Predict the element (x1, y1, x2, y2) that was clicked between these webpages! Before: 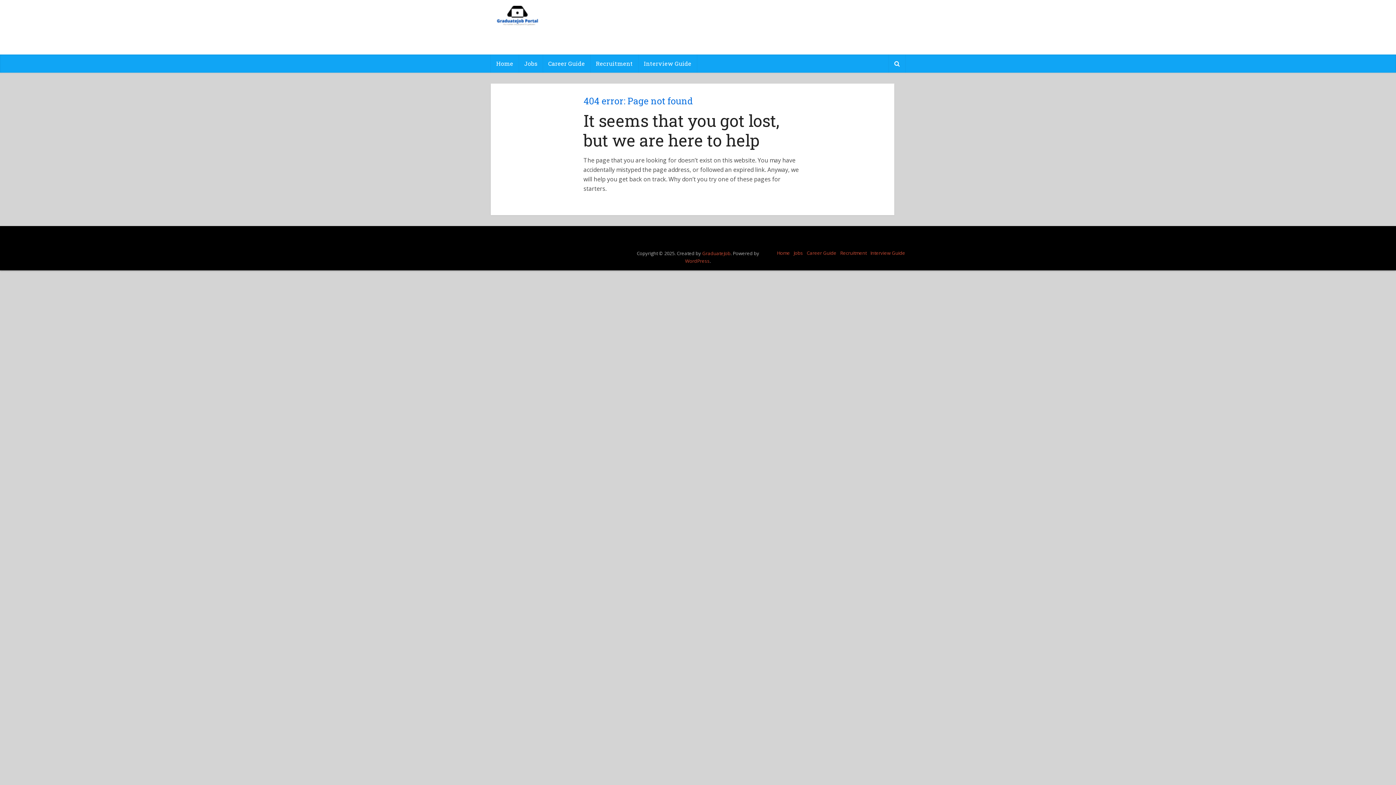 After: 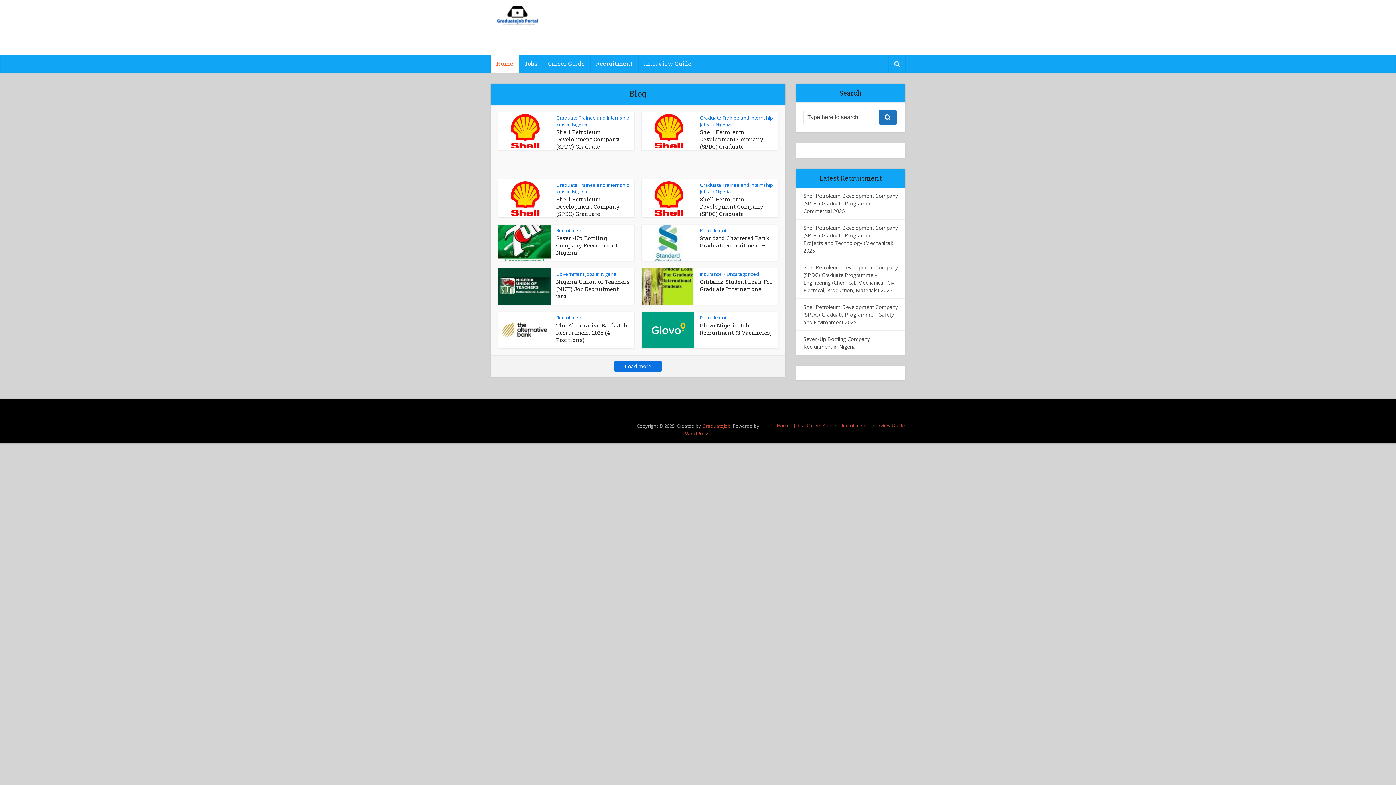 Action: bbox: (490, 248, 505, 262)